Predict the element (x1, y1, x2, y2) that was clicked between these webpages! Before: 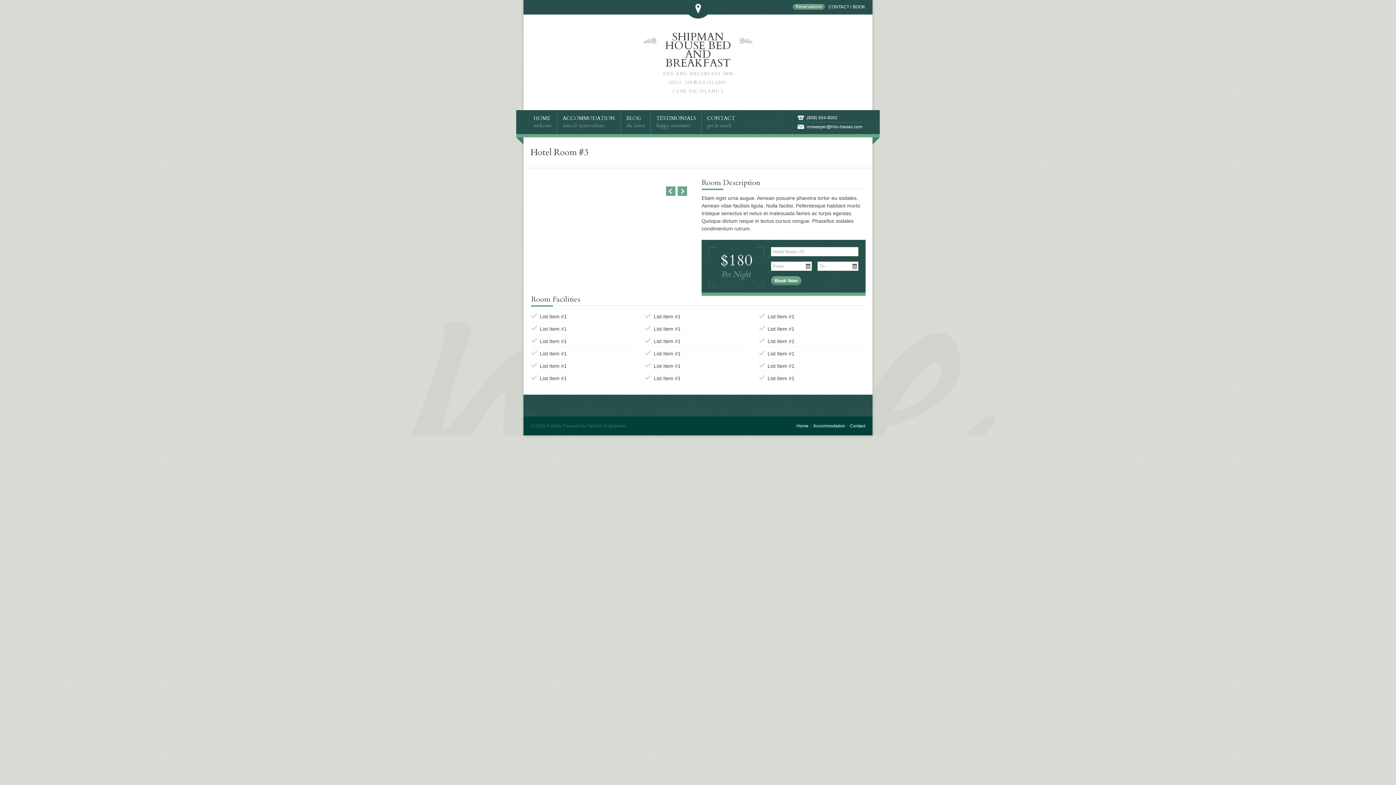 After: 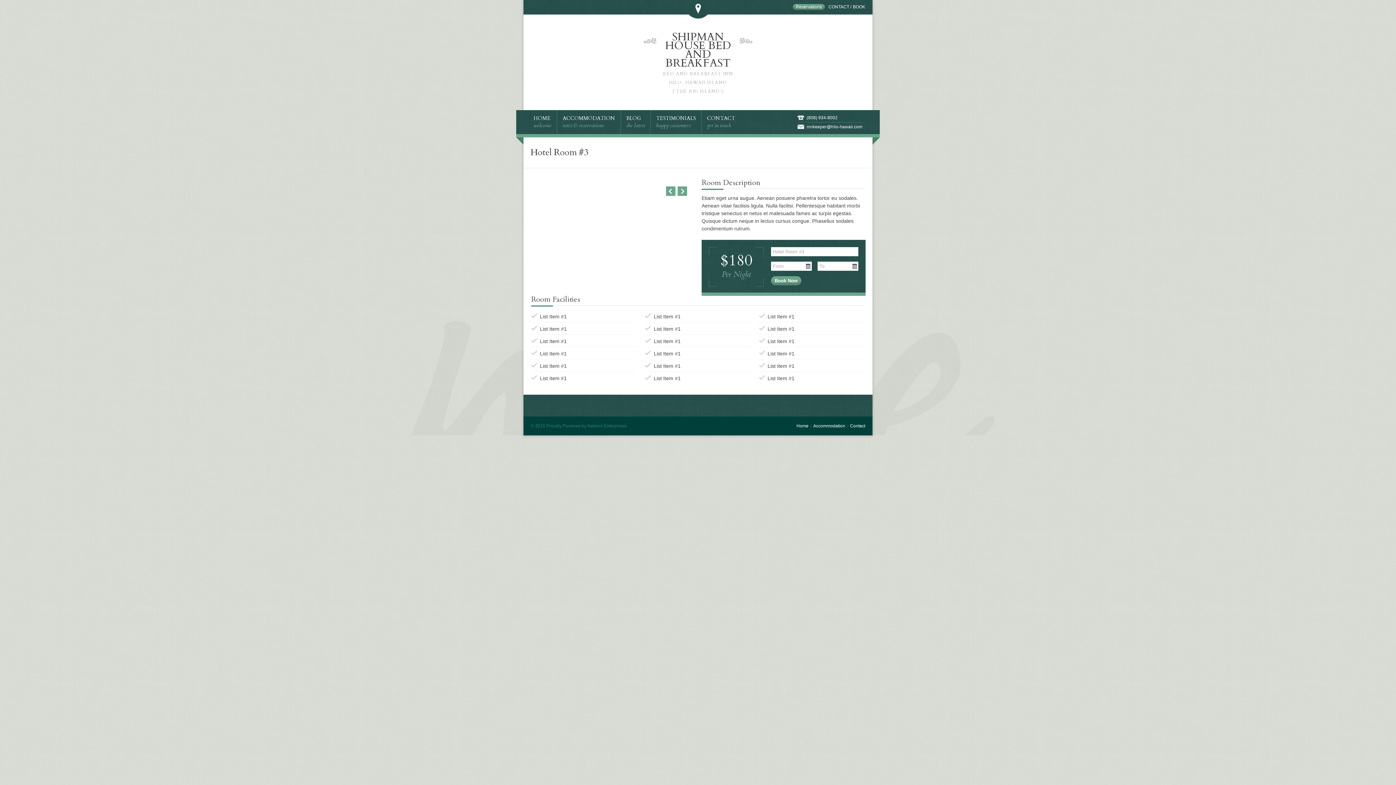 Action: bbox: (793, 4, 825, 9) label: Reservations